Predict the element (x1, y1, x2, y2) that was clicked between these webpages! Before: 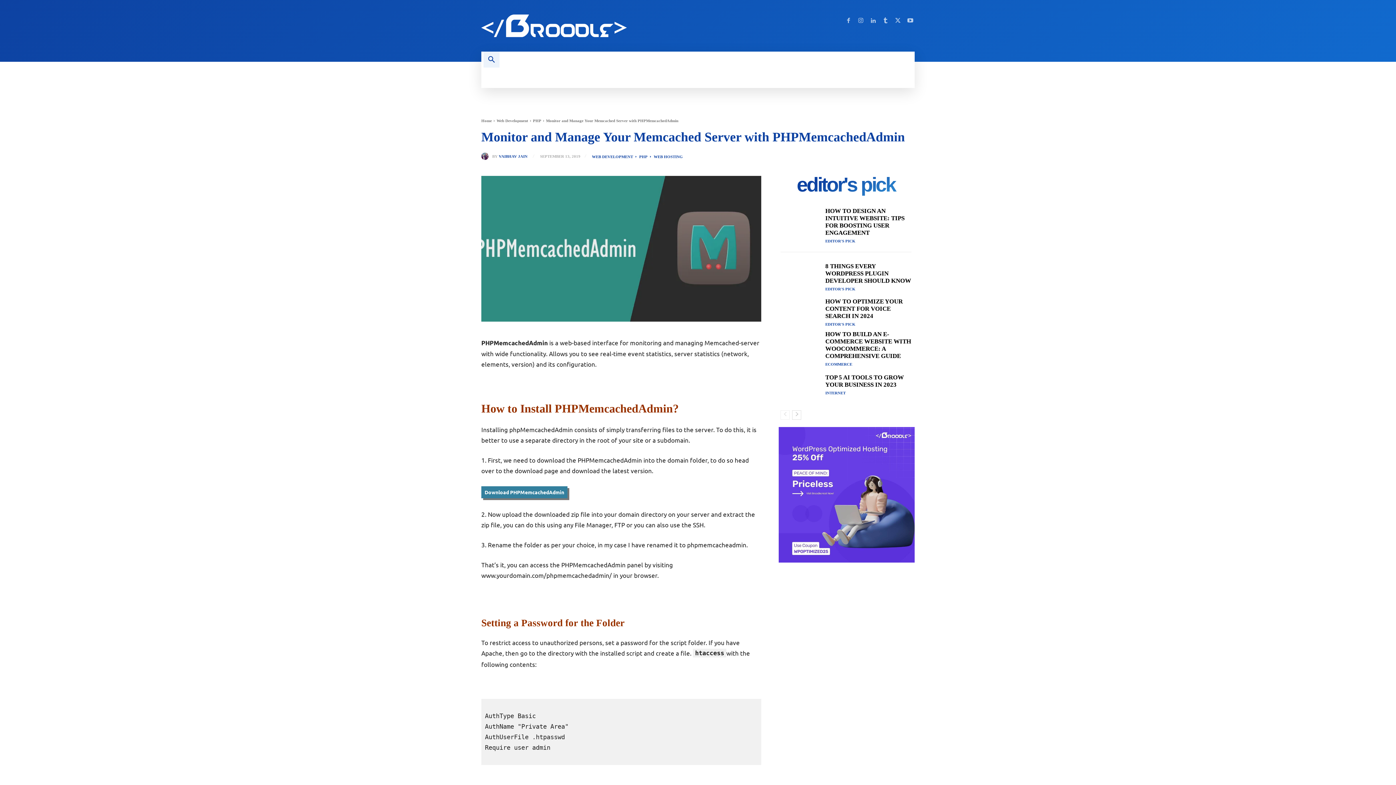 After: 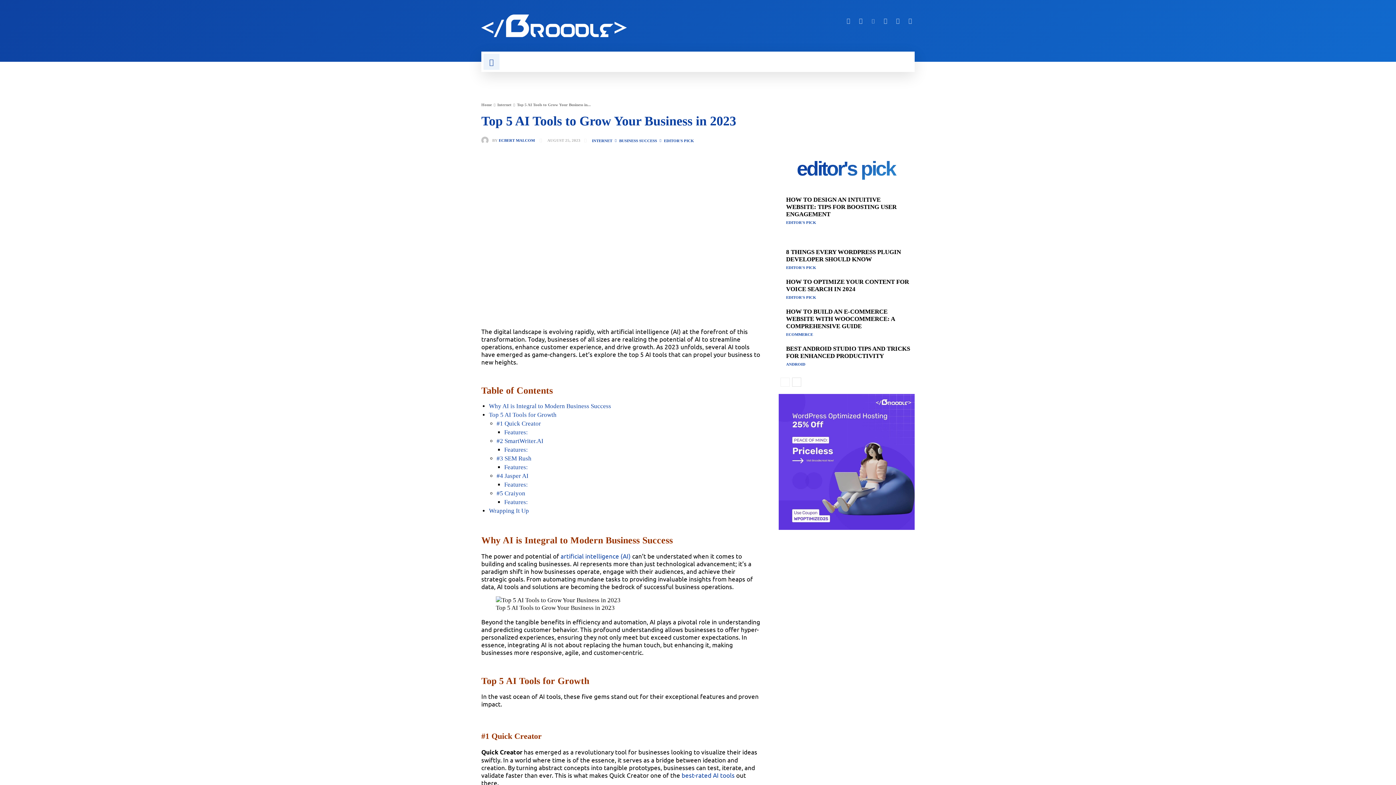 Action: bbox: (780, 367, 820, 403)